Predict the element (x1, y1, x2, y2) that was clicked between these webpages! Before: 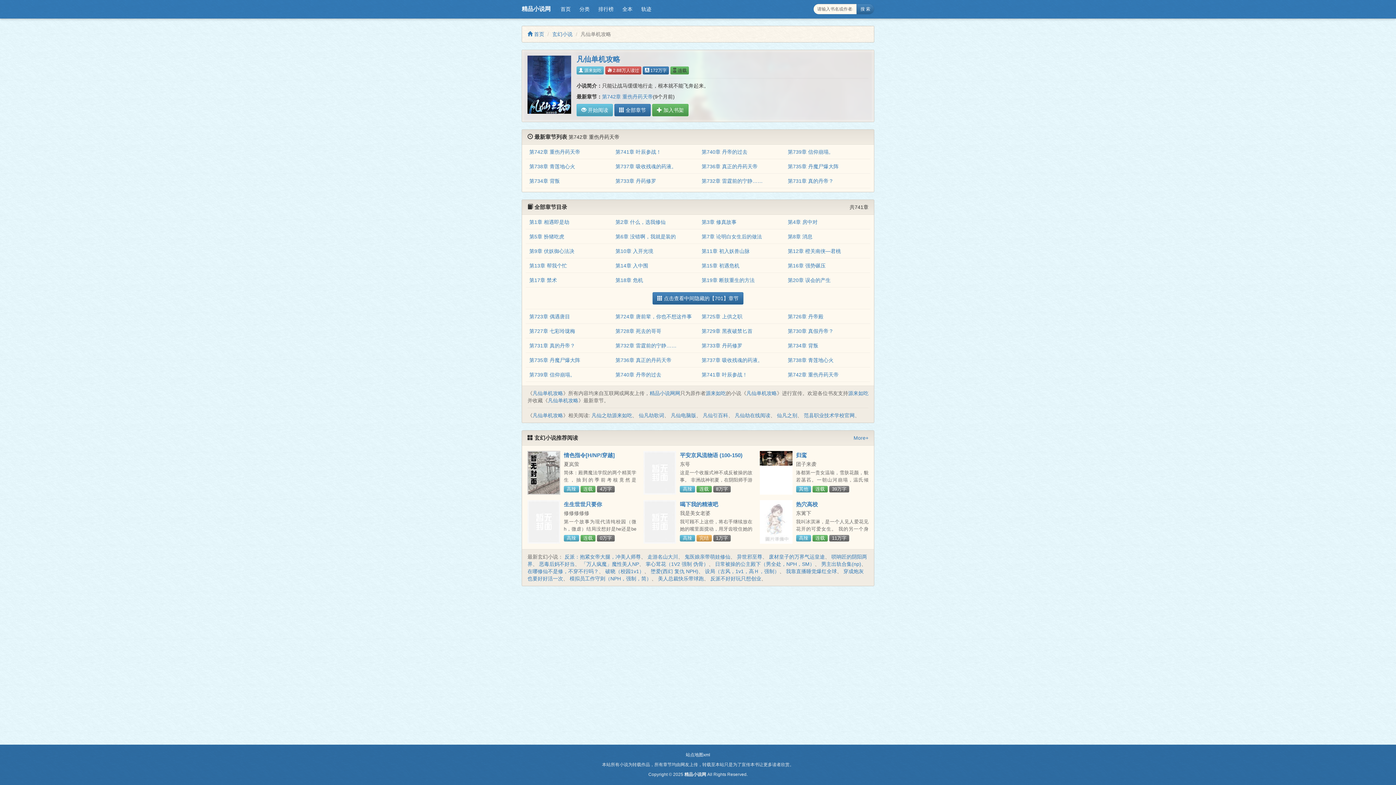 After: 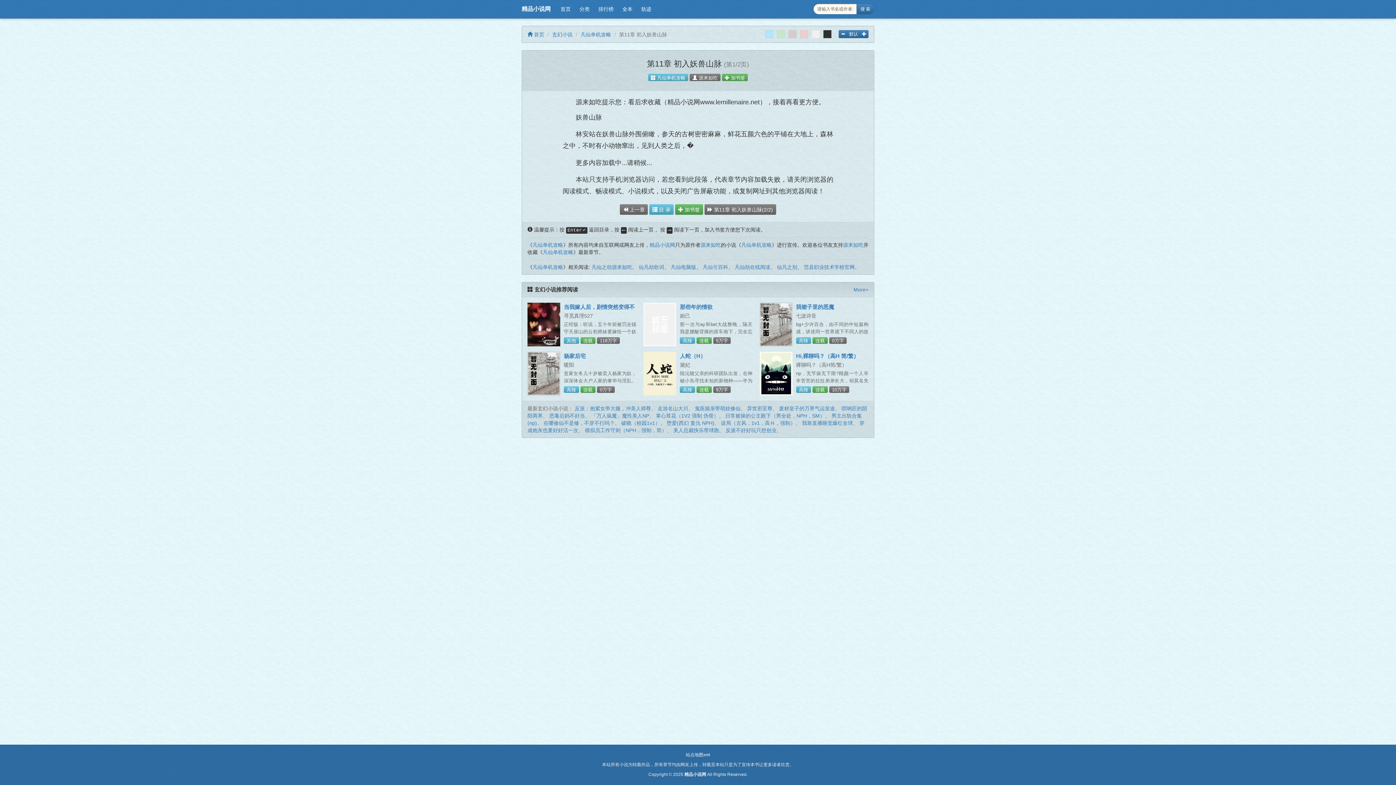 Action: label: 第11章 初入妖兽山脉 bbox: (701, 248, 749, 254)